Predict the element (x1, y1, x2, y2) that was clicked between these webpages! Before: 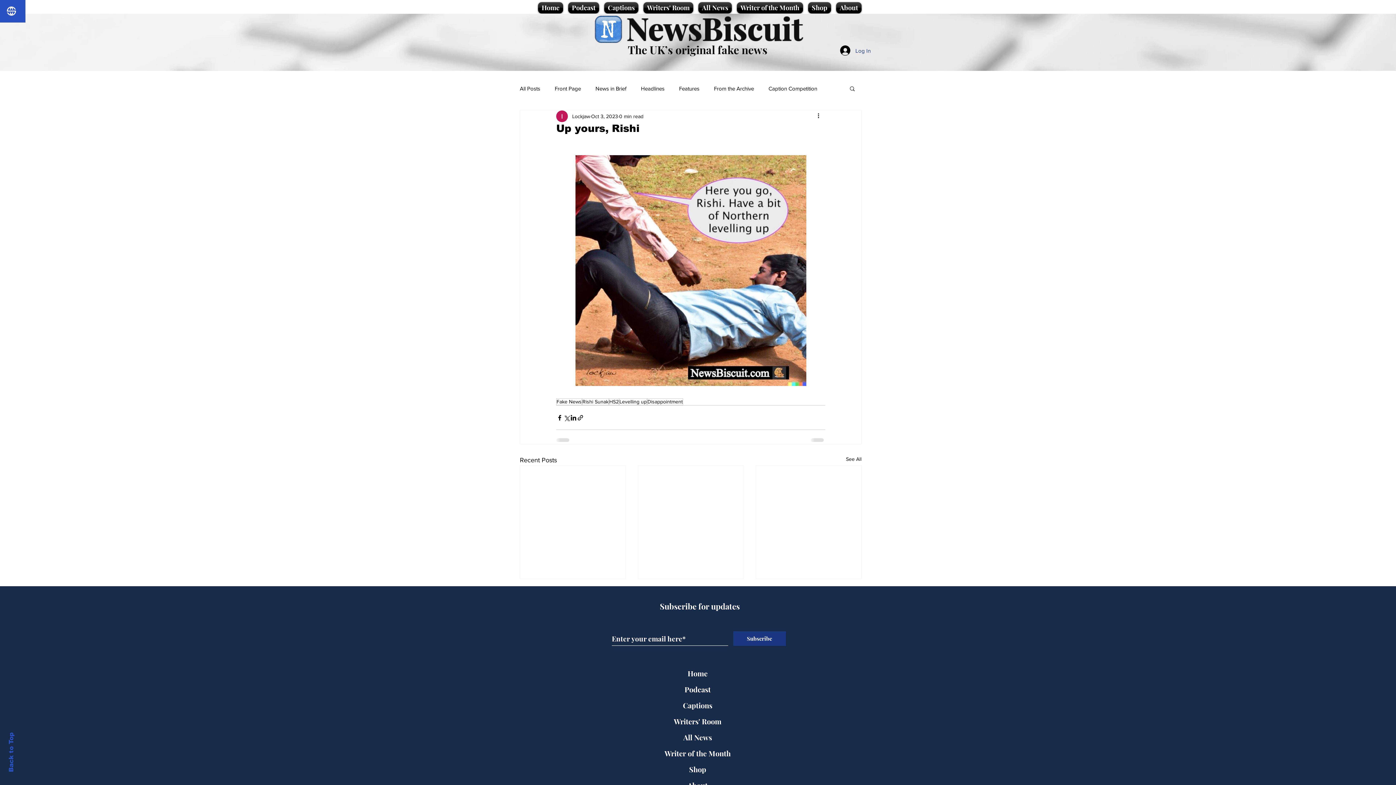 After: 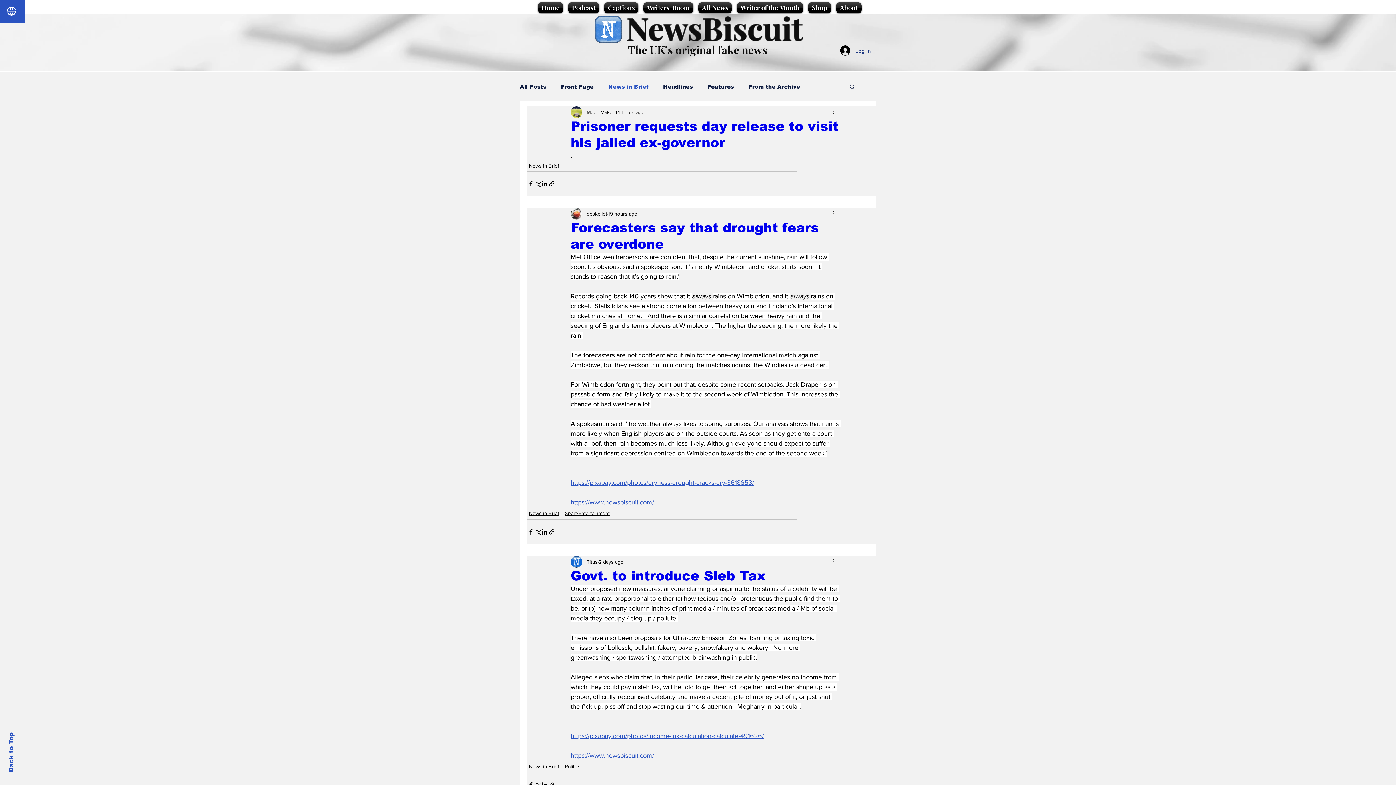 Action: label: News in Brief bbox: (595, 84, 626, 92)